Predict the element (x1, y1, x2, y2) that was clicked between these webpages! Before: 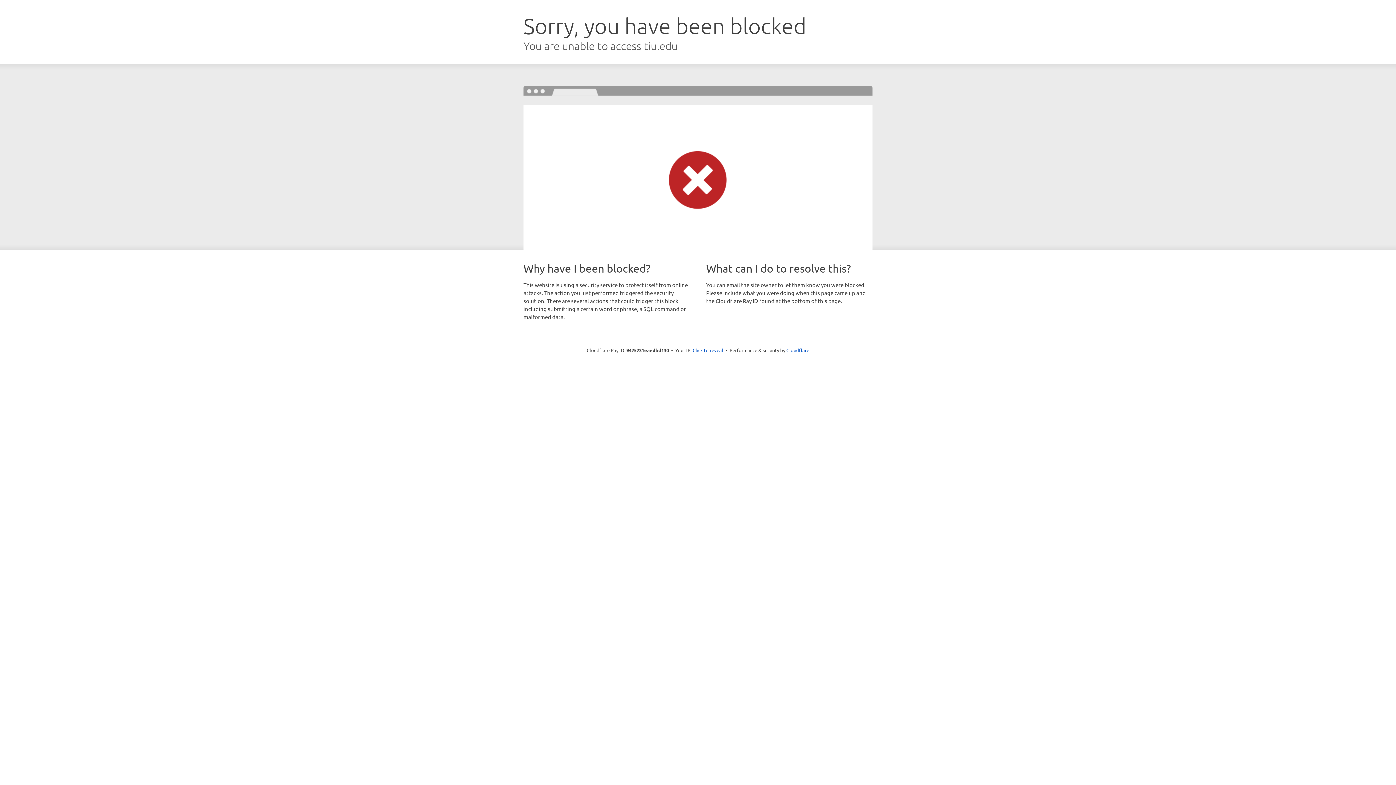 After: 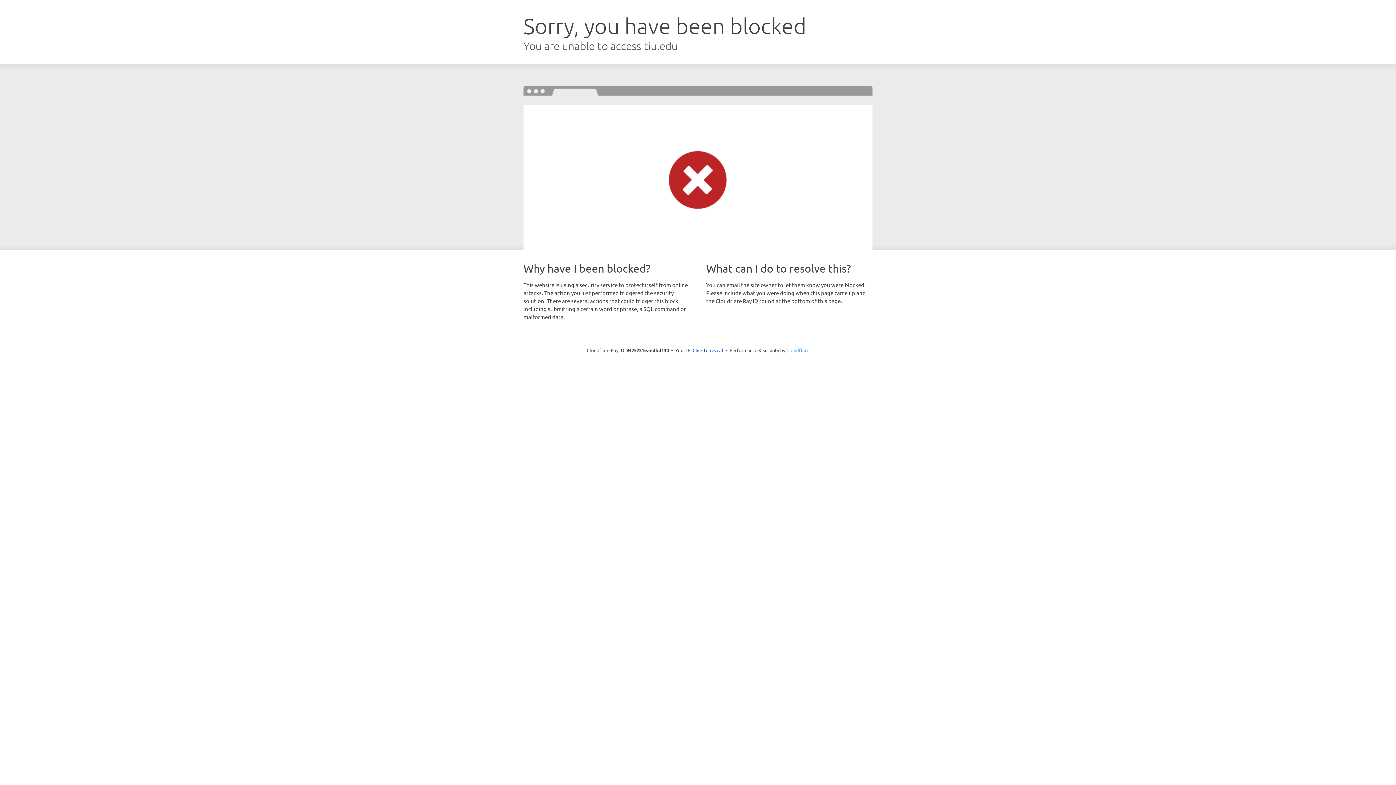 Action: label: Cloudflare bbox: (786, 347, 809, 353)